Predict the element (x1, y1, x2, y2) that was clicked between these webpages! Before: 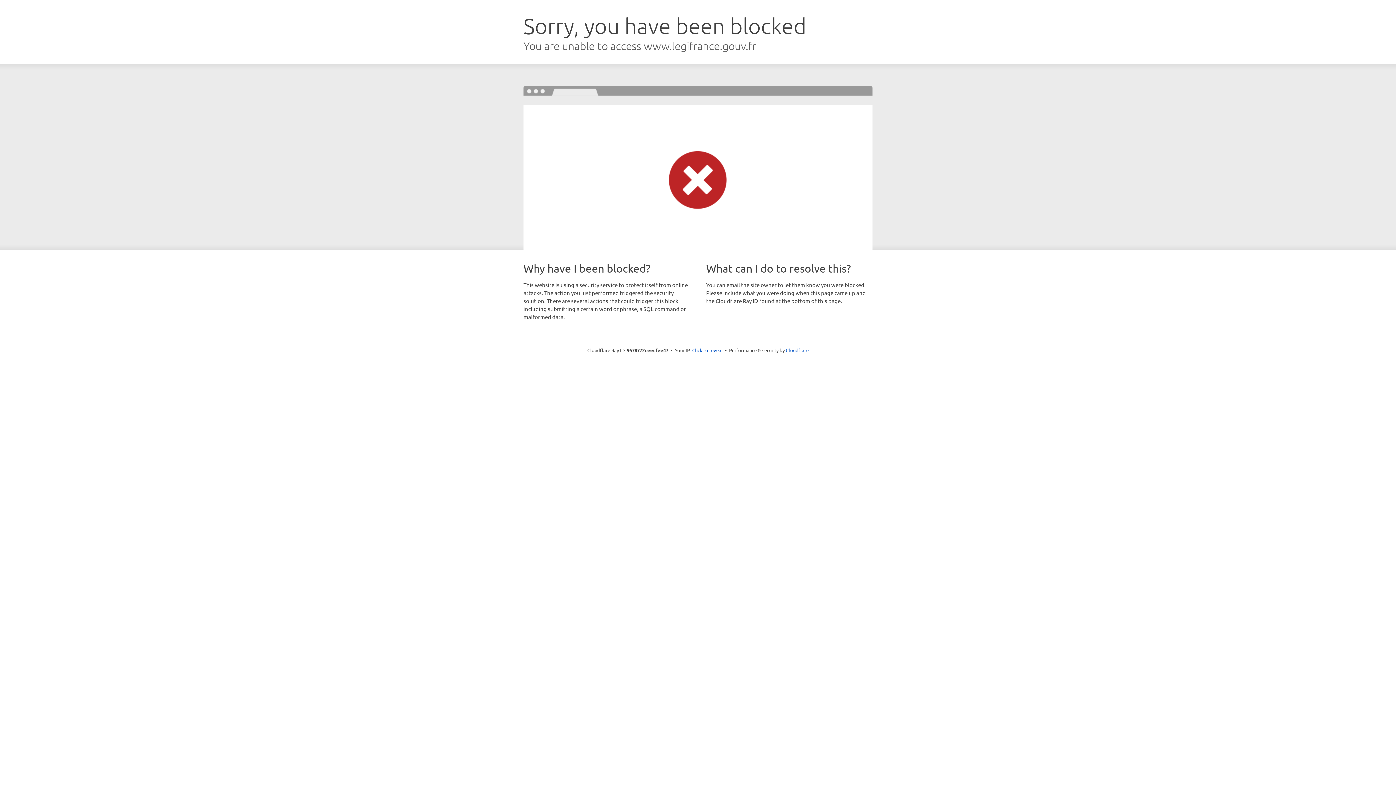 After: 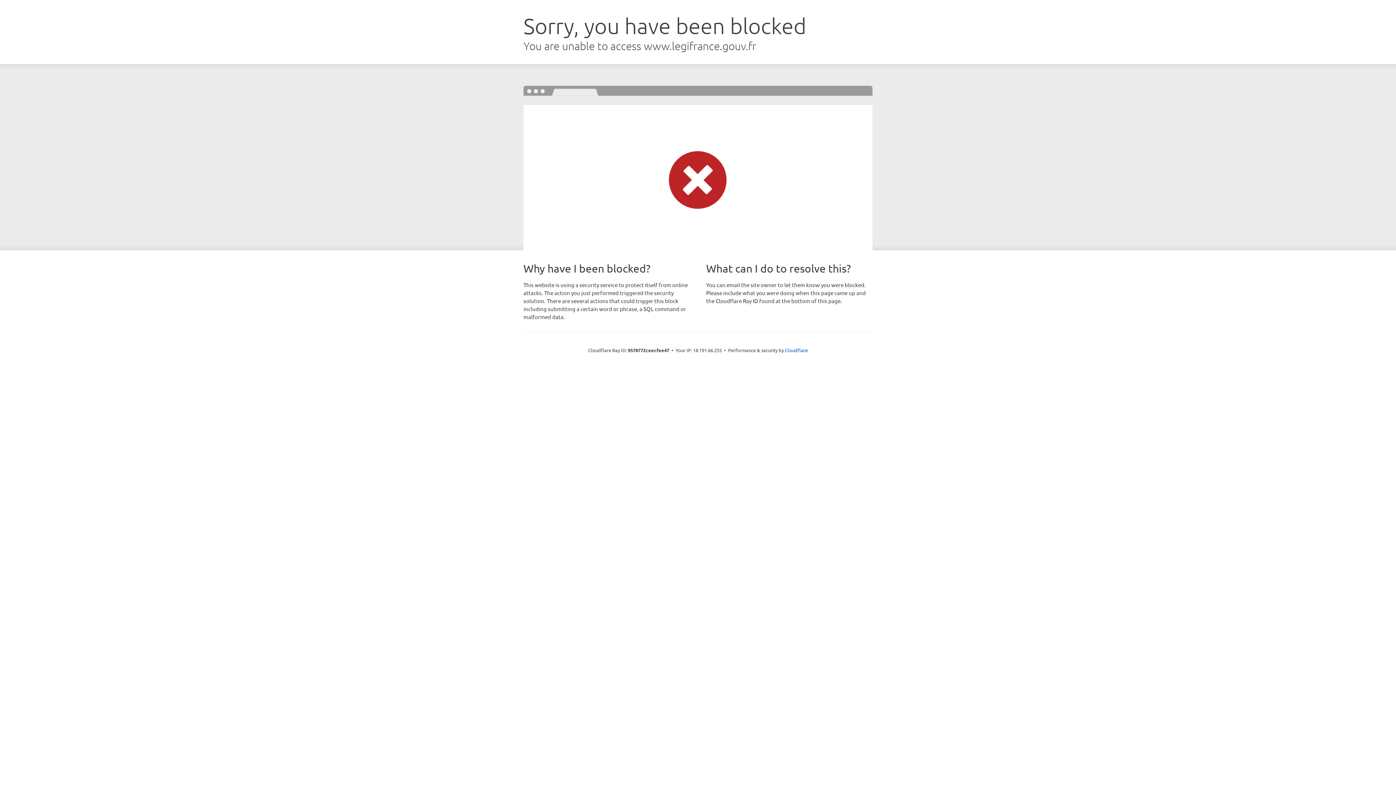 Action: bbox: (692, 346, 722, 353) label: Click to reveal